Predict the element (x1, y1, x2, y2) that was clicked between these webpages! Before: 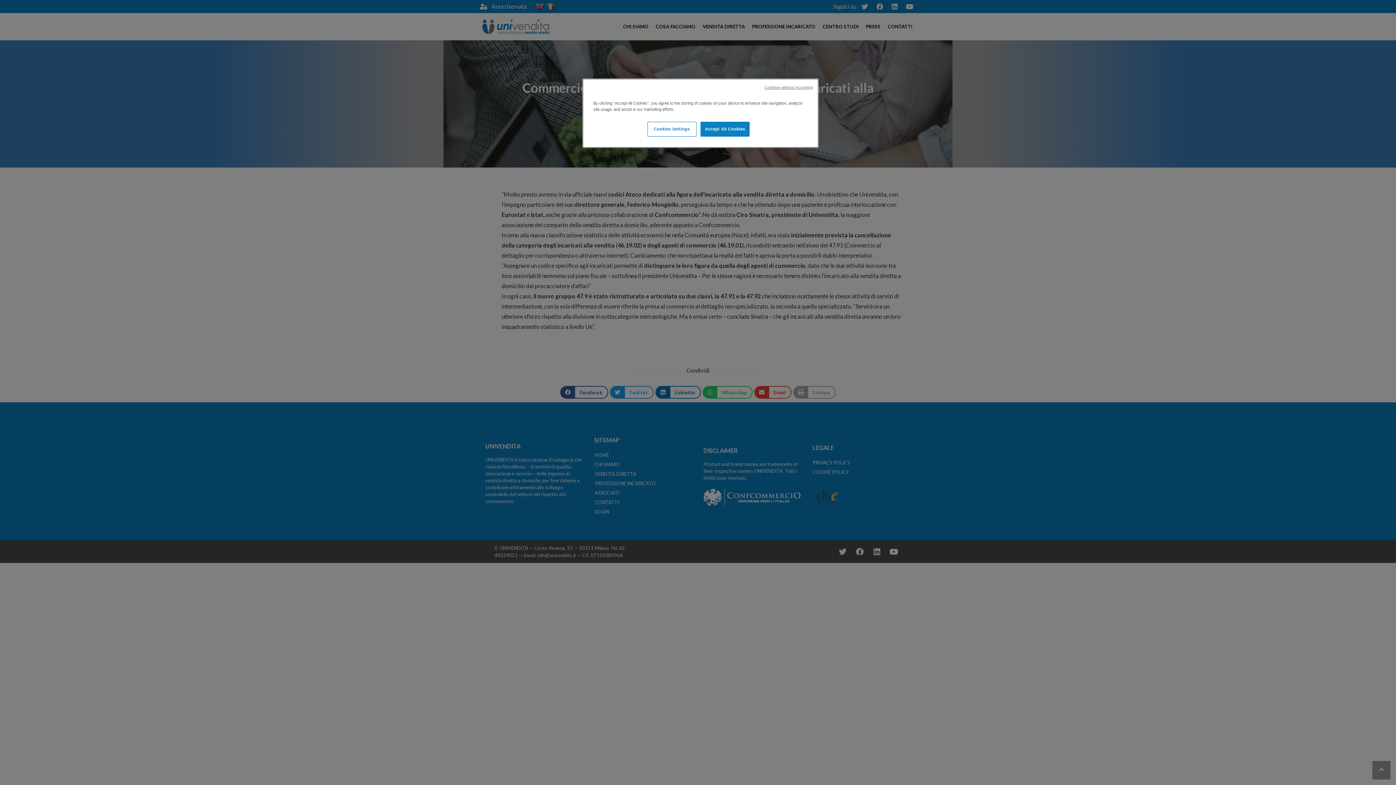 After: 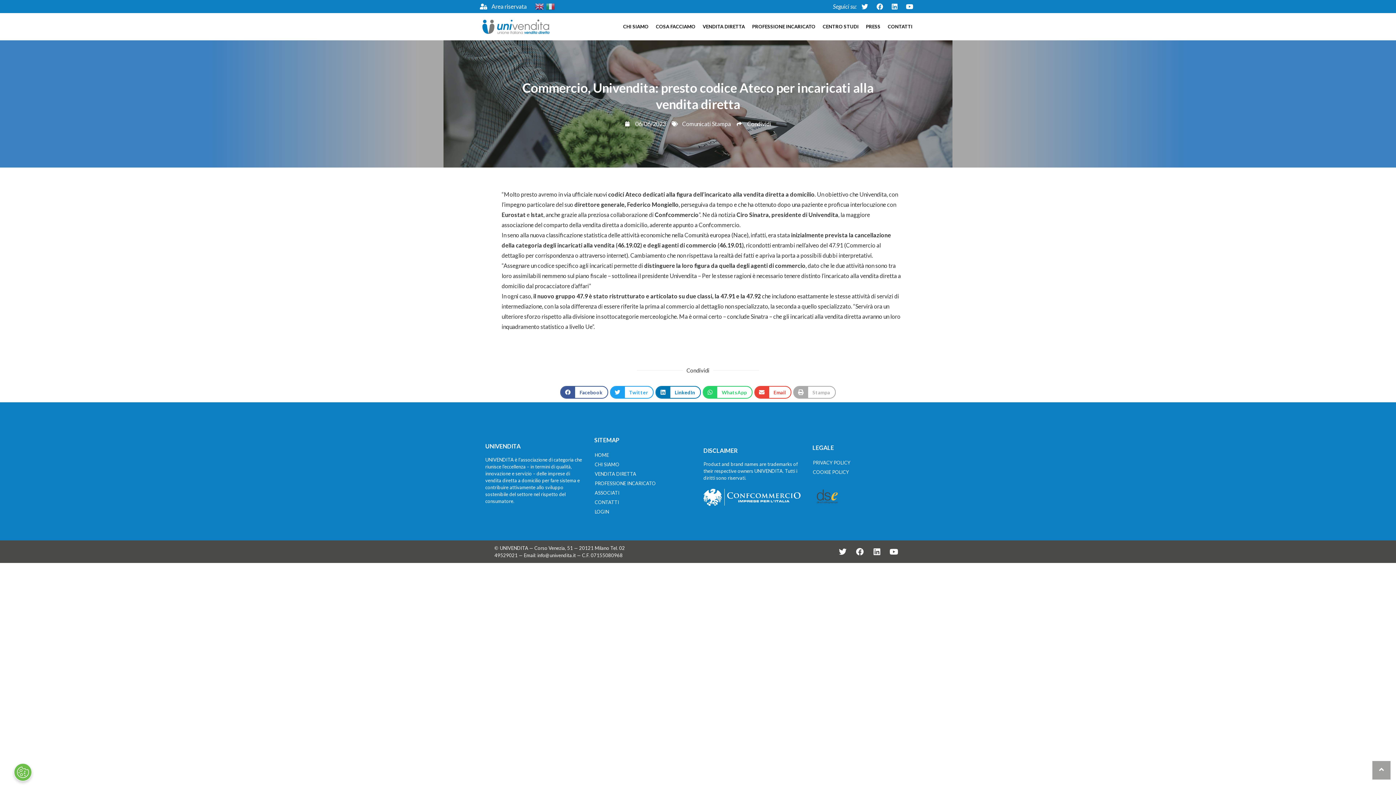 Action: label: Accept All Cookies bbox: (700, 121, 749, 136)